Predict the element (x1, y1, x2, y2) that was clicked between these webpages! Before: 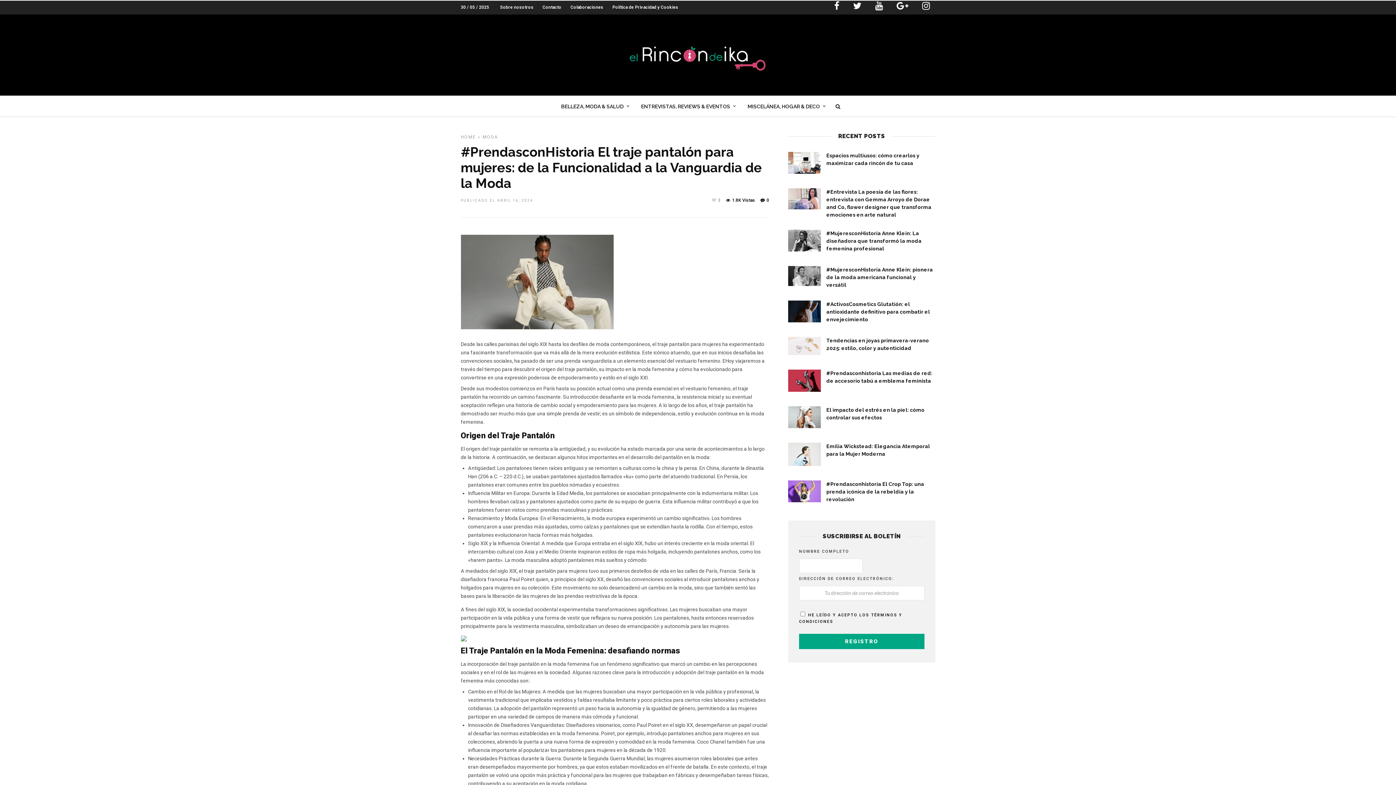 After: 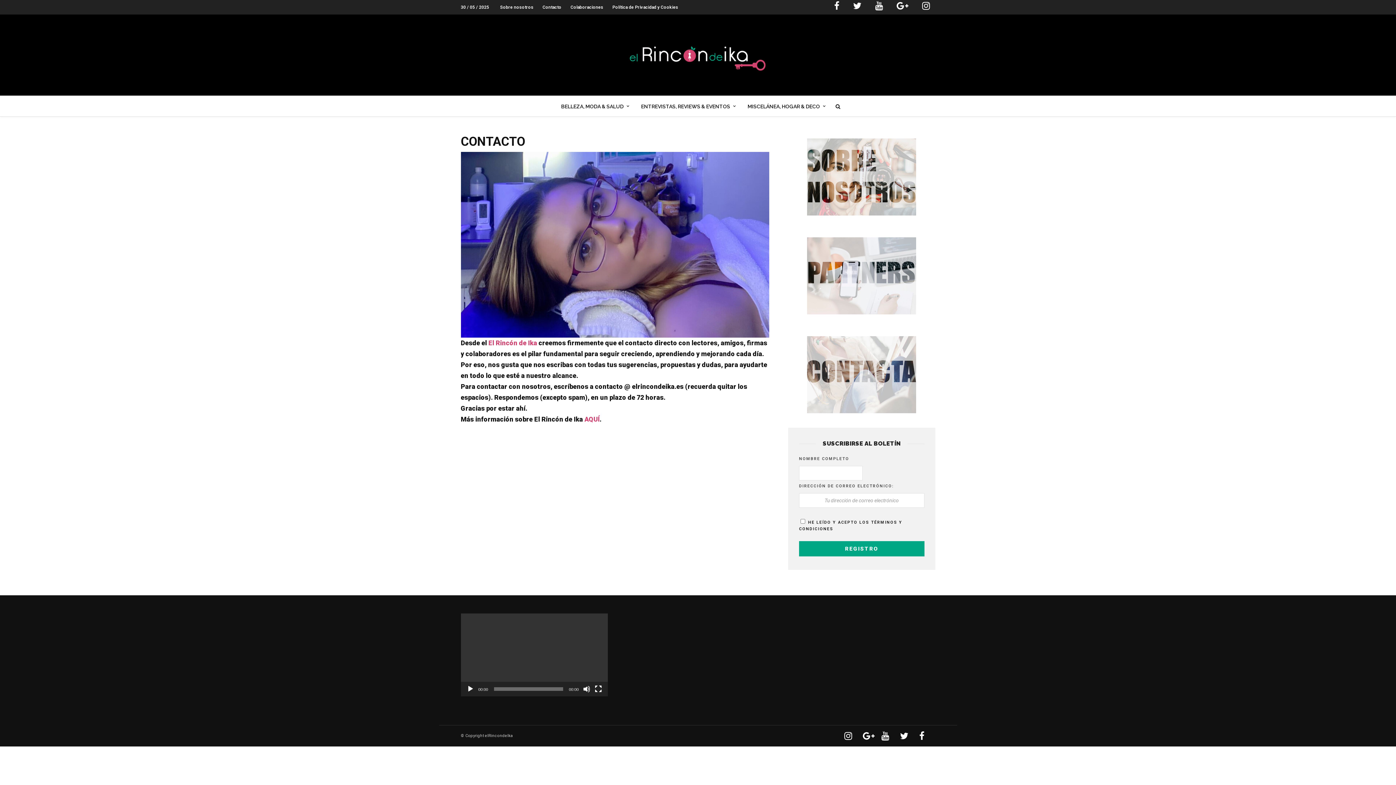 Action: label: Contacto bbox: (542, 4, 561, 9)